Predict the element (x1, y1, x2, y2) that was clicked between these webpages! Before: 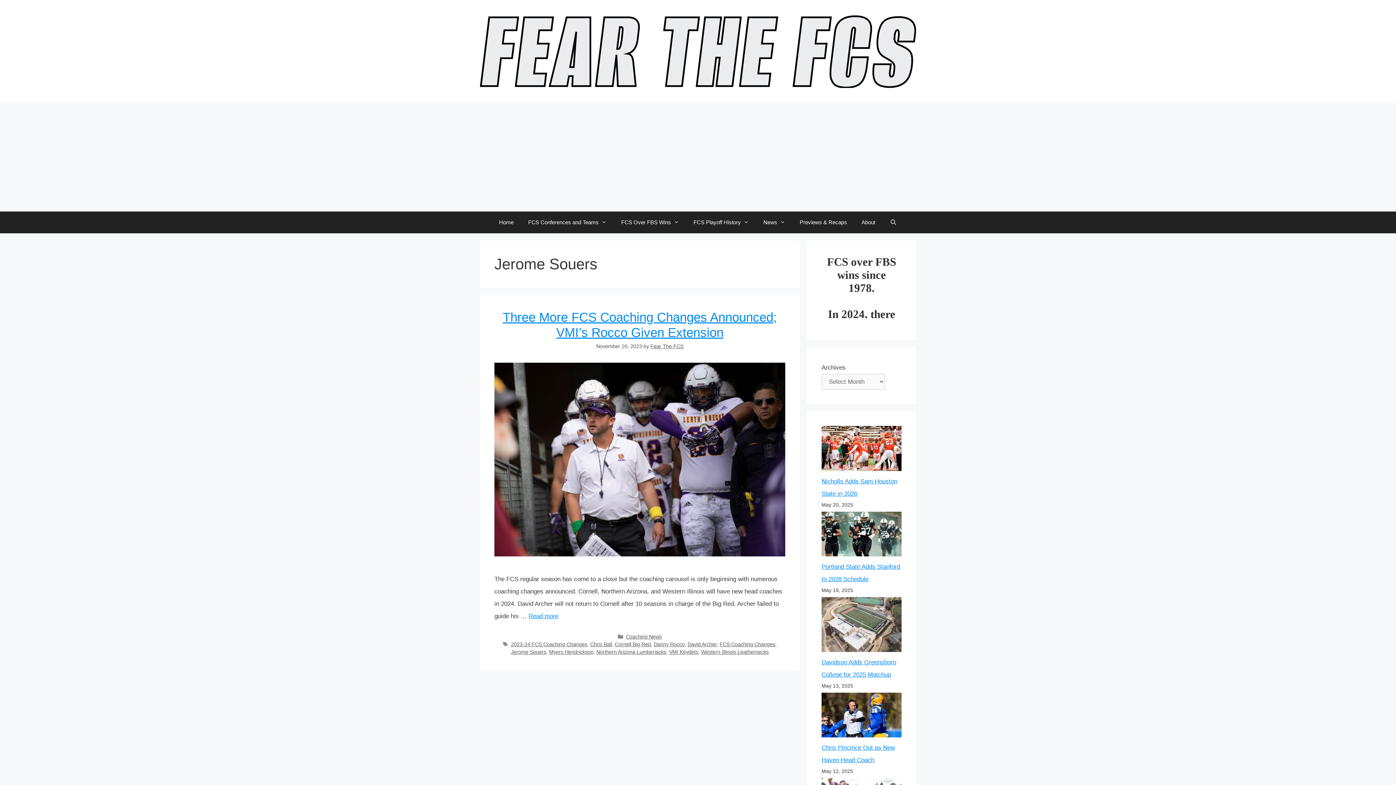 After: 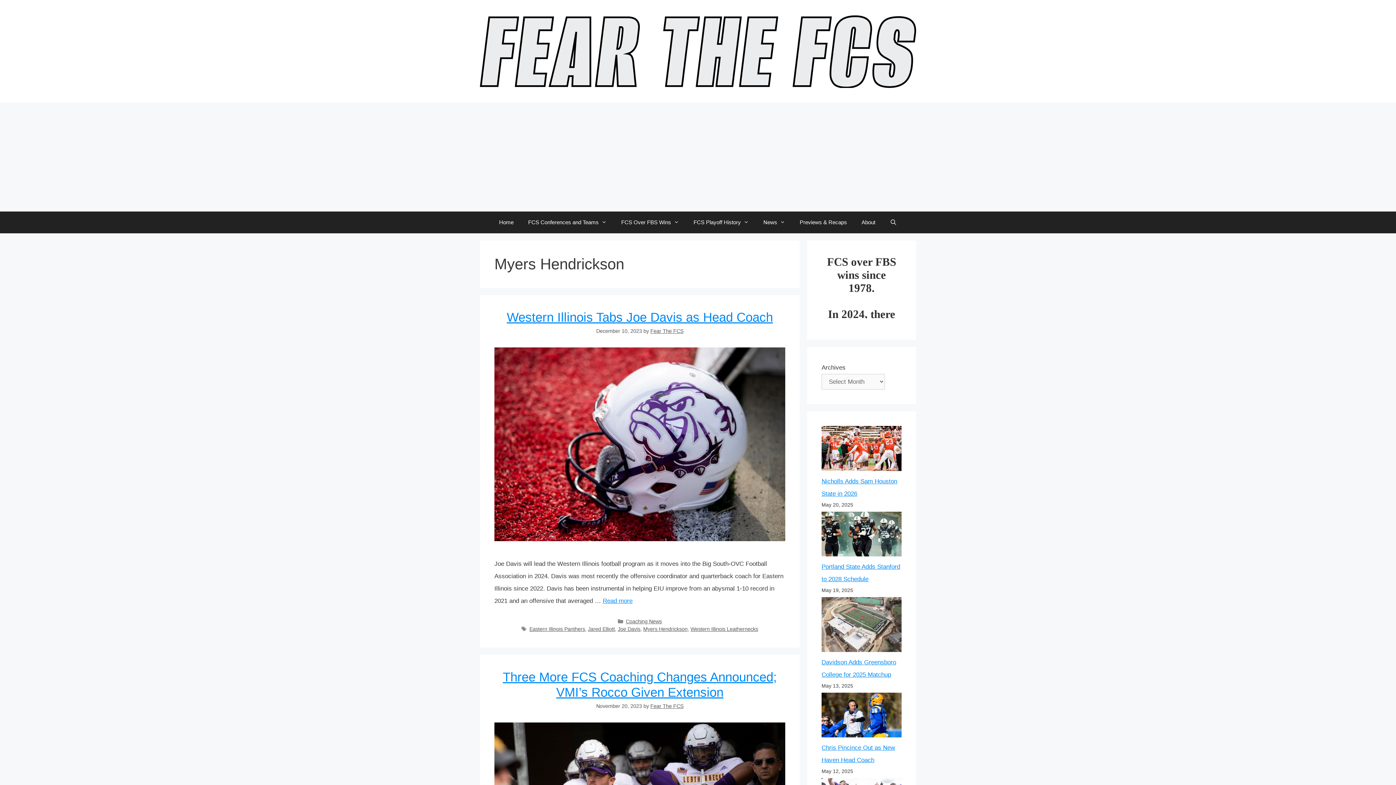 Action: bbox: (549, 649, 593, 655) label: Myers Hendrickson